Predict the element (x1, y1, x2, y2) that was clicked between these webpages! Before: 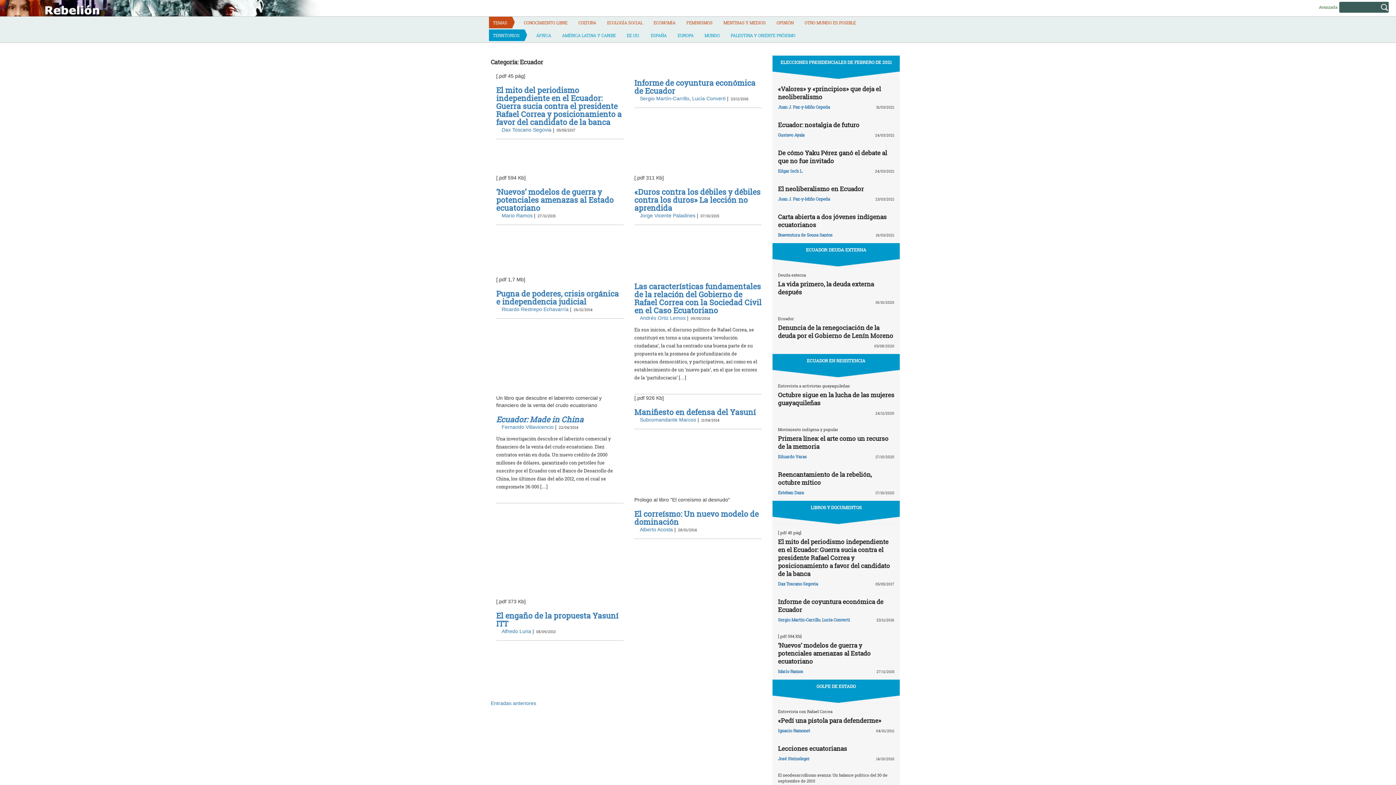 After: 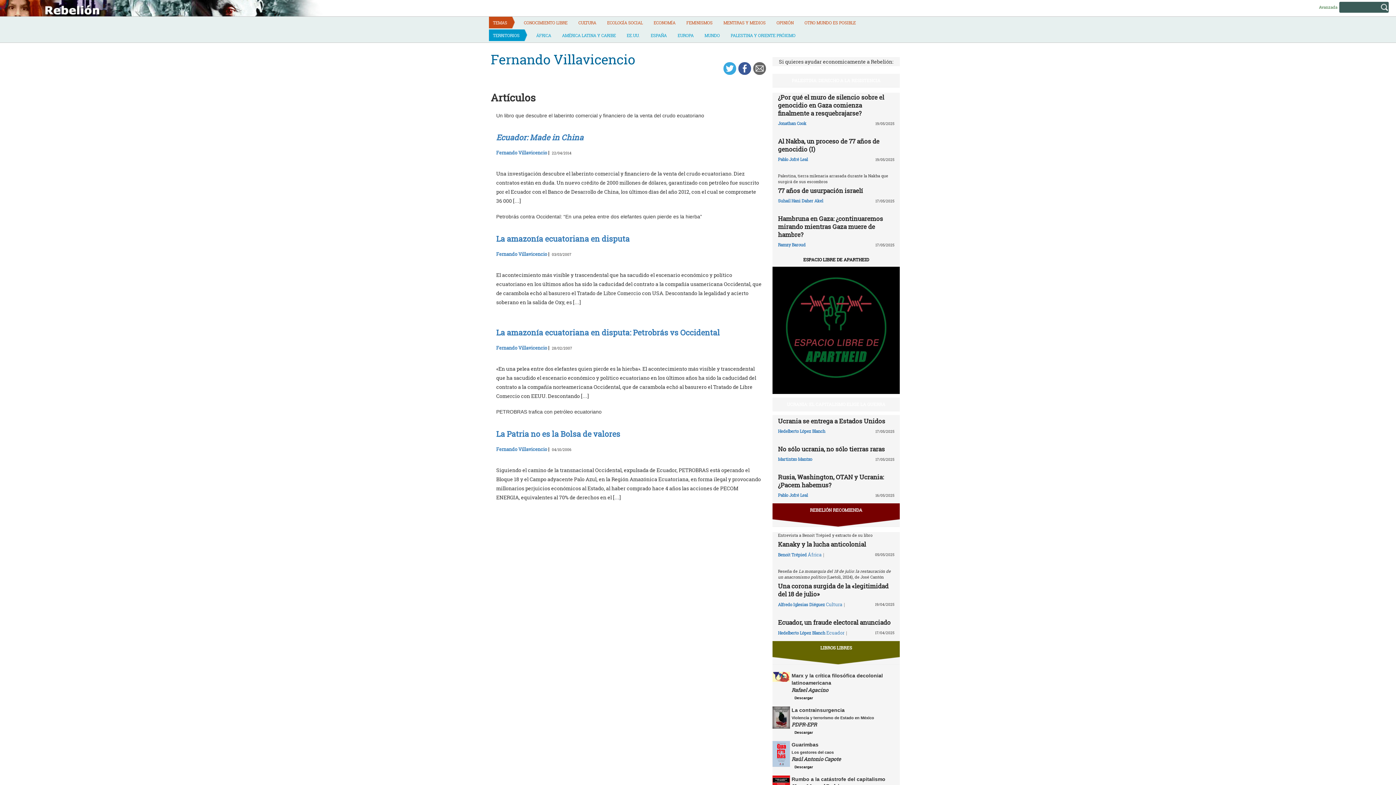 Action: bbox: (501, 424, 553, 430) label: Fernando Villavicencio